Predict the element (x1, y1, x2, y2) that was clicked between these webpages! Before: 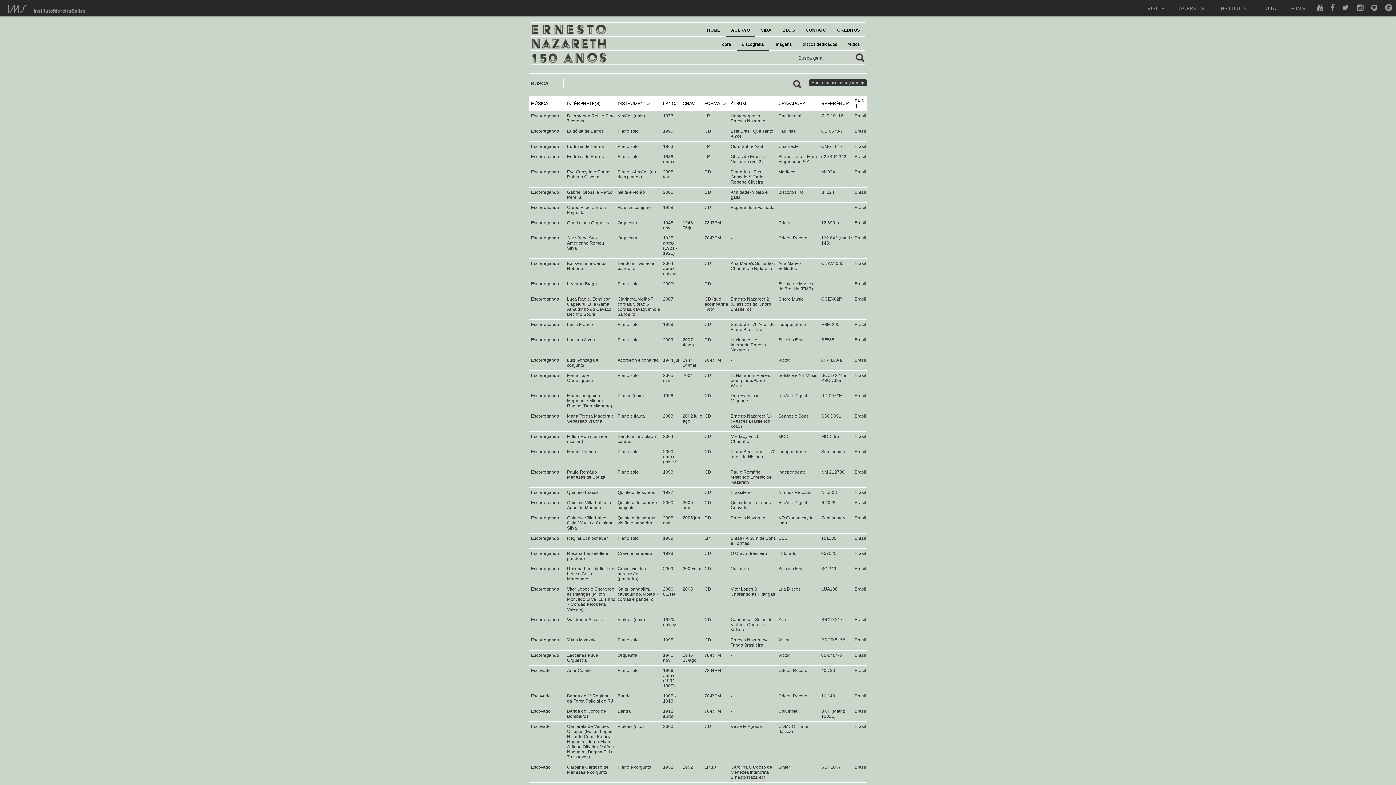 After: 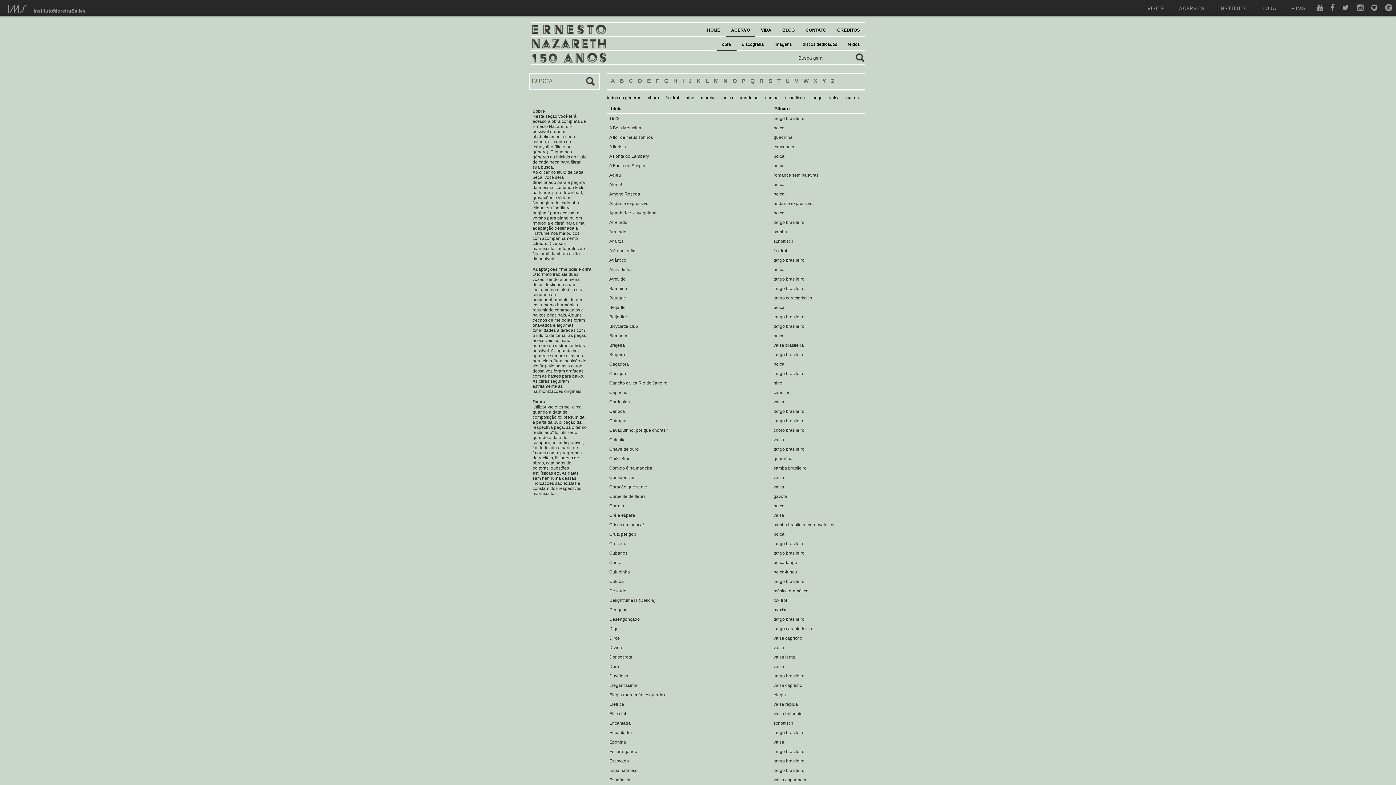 Action: label: obra bbox: (722, 41, 731, 46)